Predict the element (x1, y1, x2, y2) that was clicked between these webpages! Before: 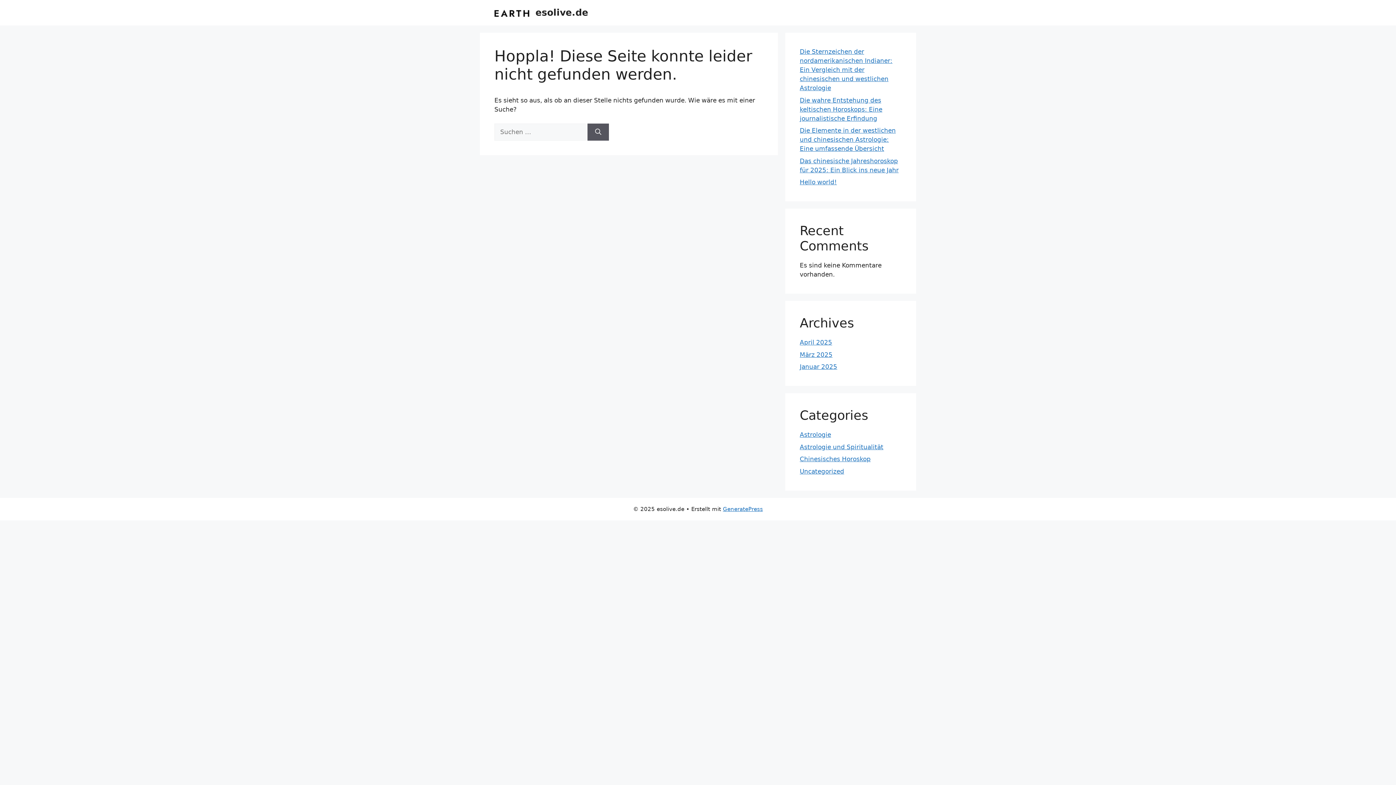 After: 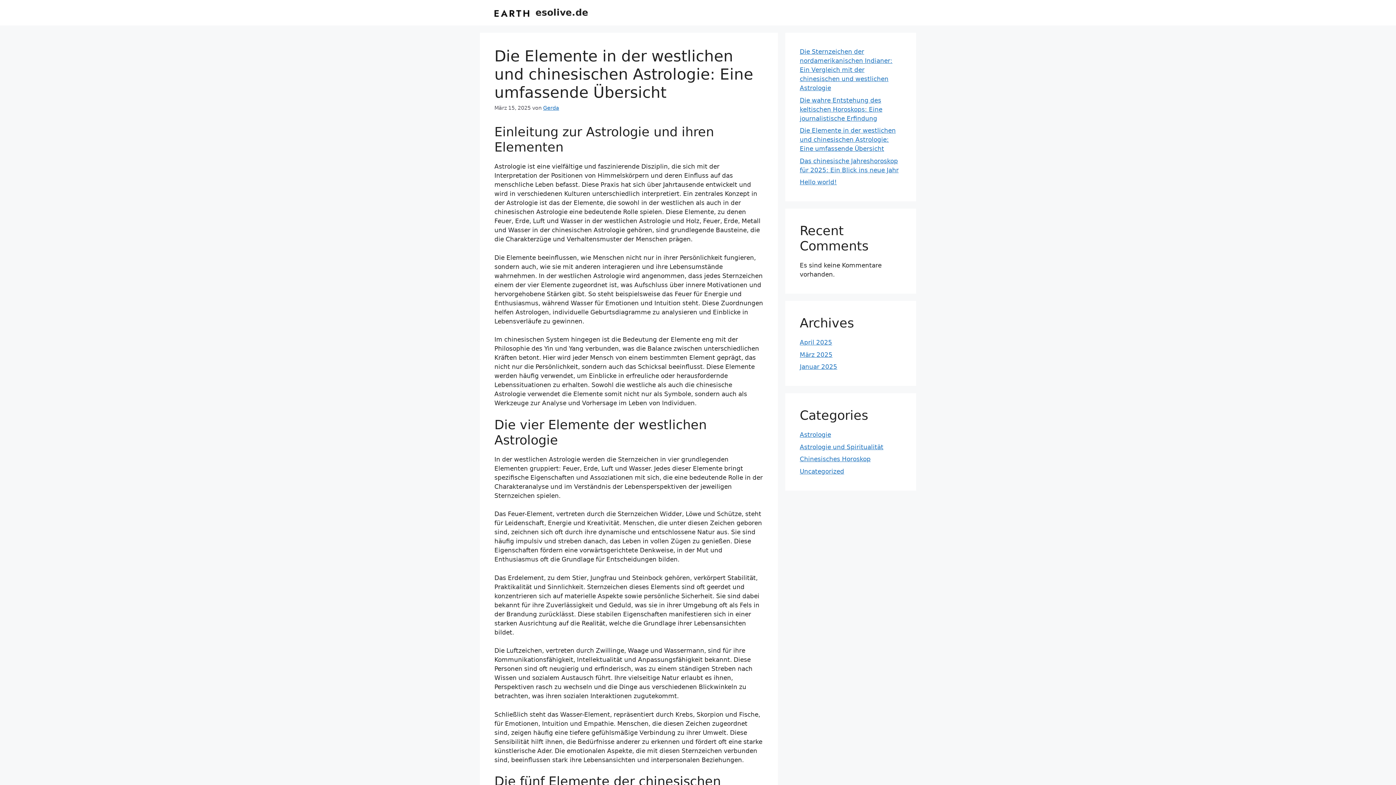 Action: bbox: (800, 126, 896, 152) label: Die Elemente in der westlichen und chinesischen Astrologie: Eine umfassende Übersicht